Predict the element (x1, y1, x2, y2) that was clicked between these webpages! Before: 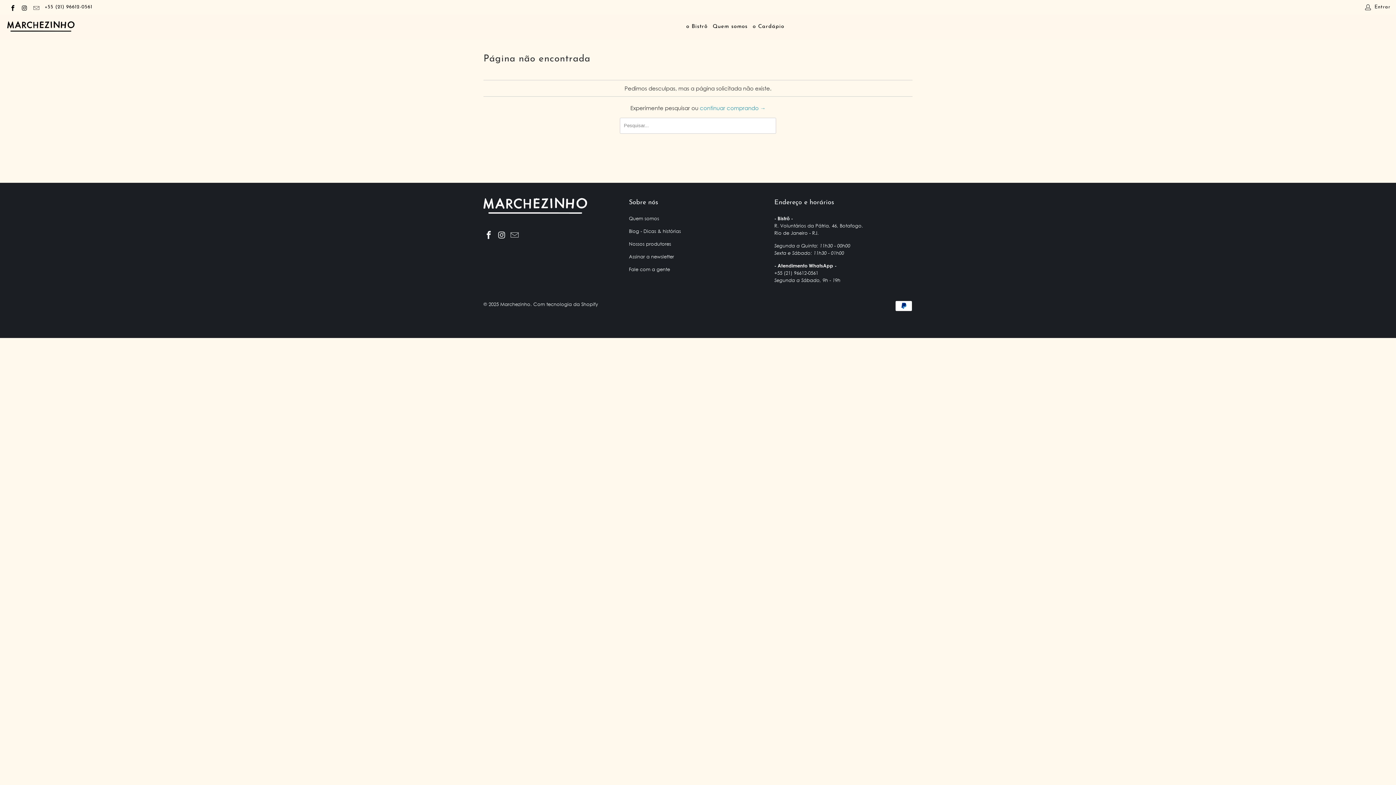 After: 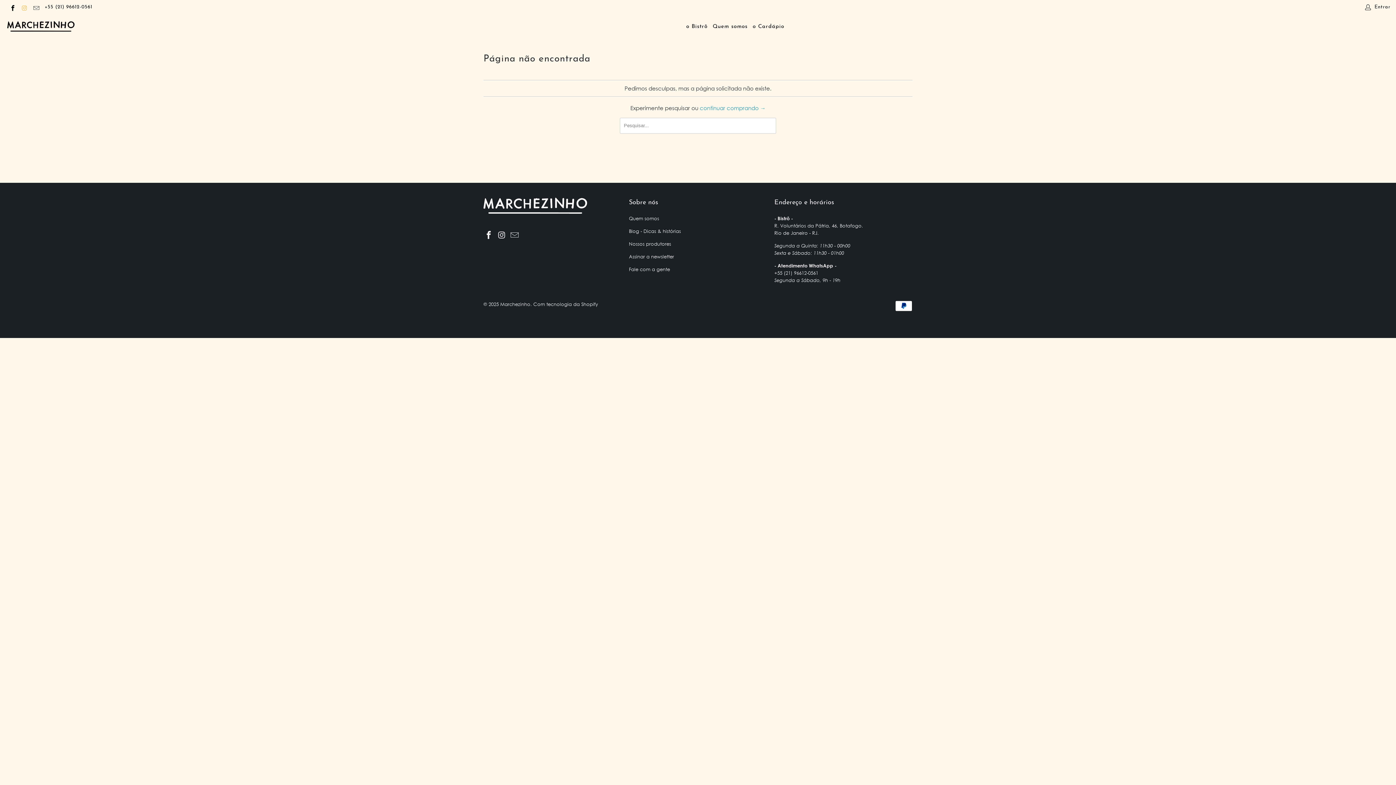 Action: bbox: (20, 4, 27, 10)